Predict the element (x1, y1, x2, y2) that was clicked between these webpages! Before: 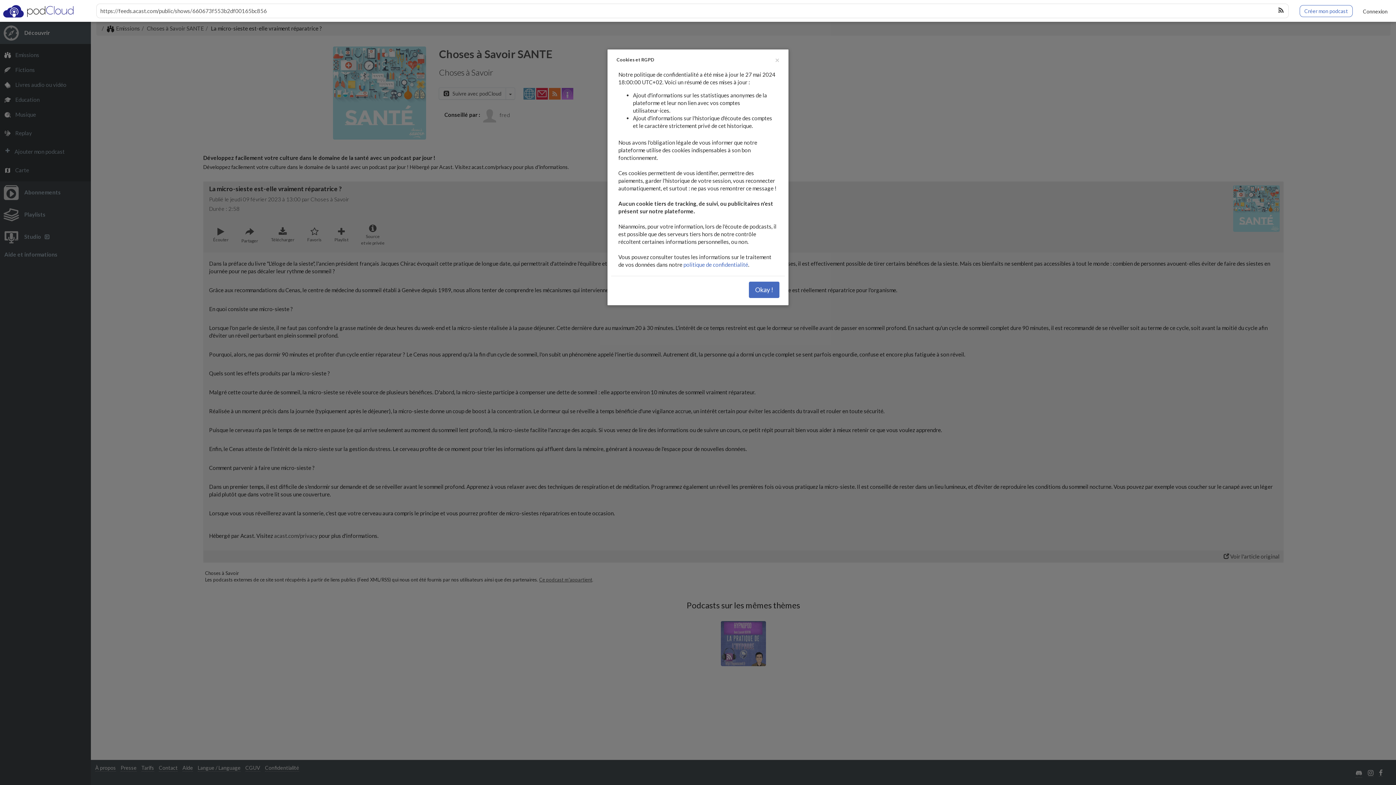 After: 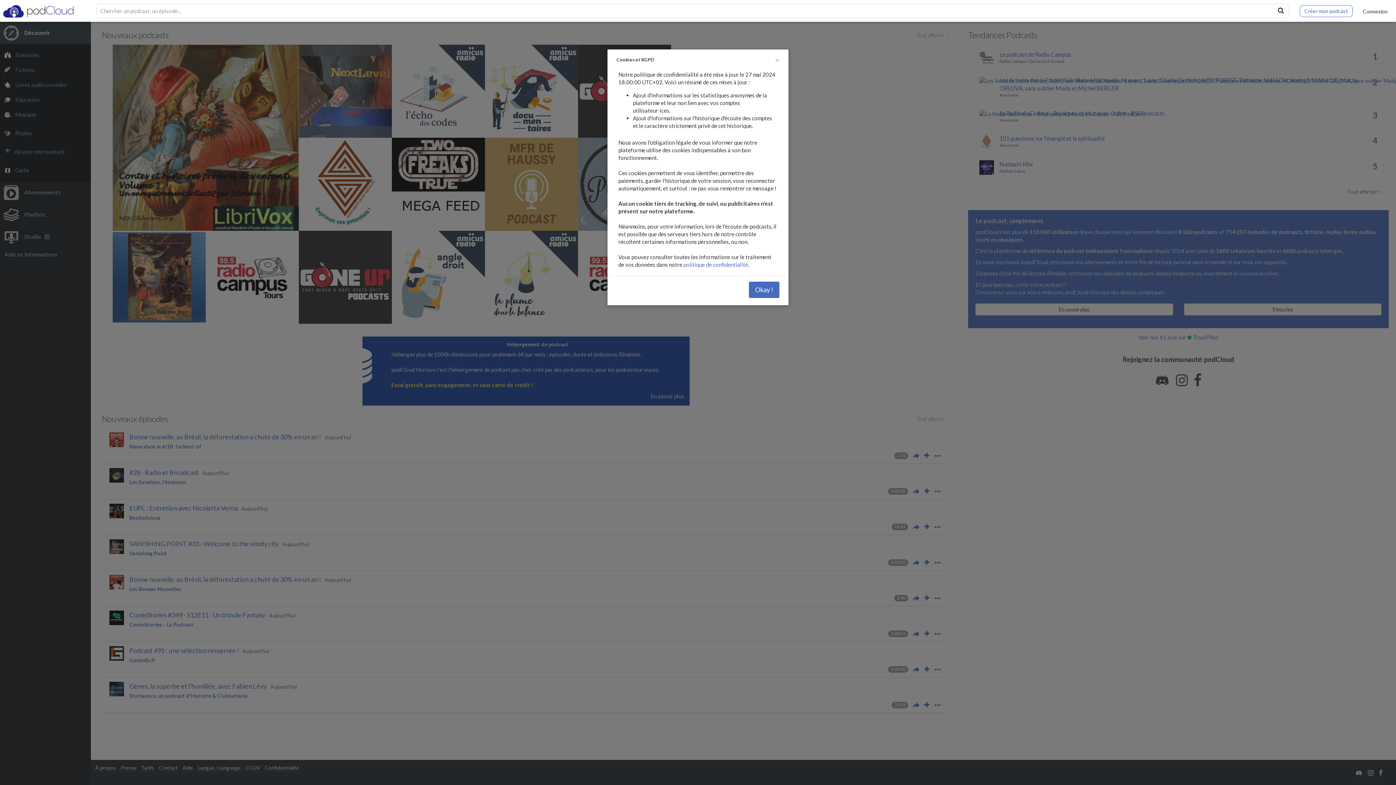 Action: bbox: (0, 7, 76, 13)